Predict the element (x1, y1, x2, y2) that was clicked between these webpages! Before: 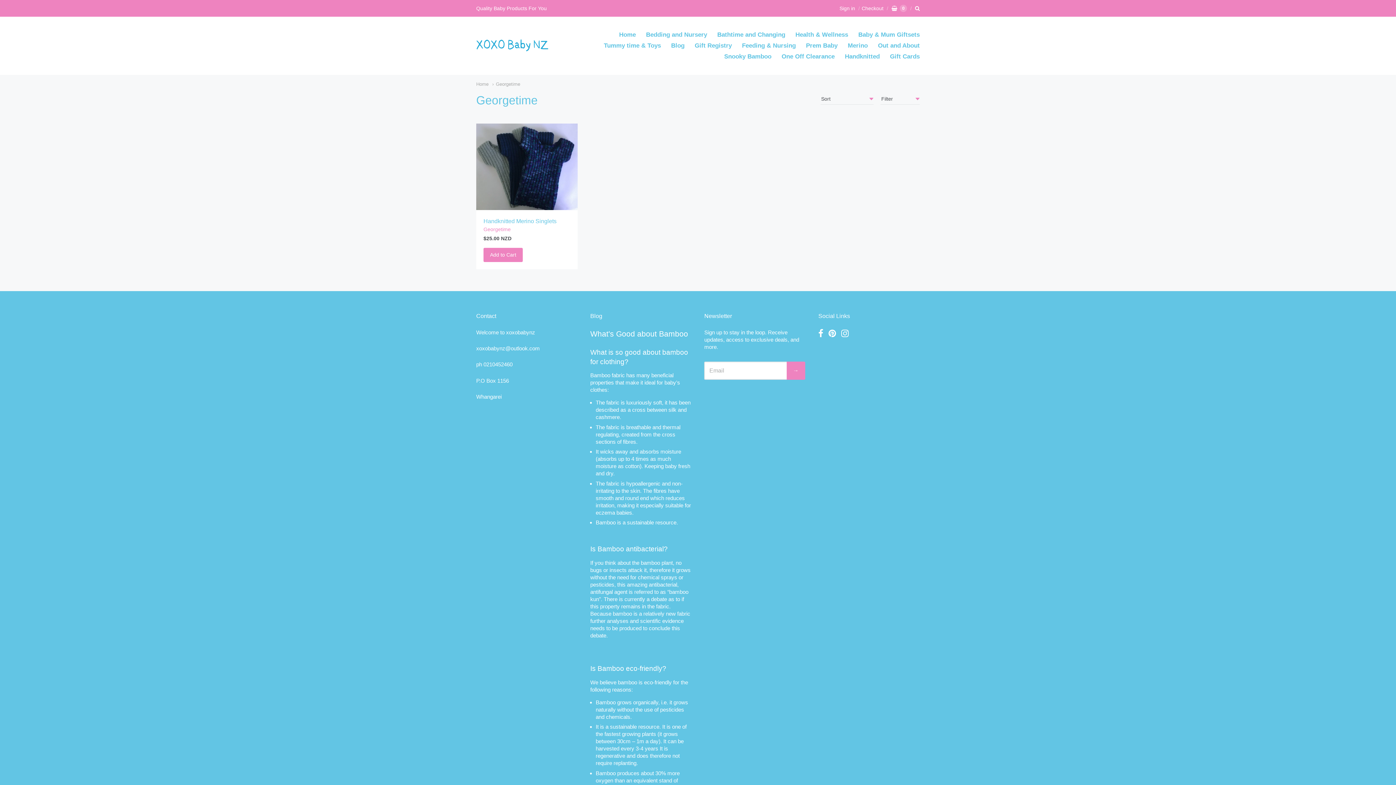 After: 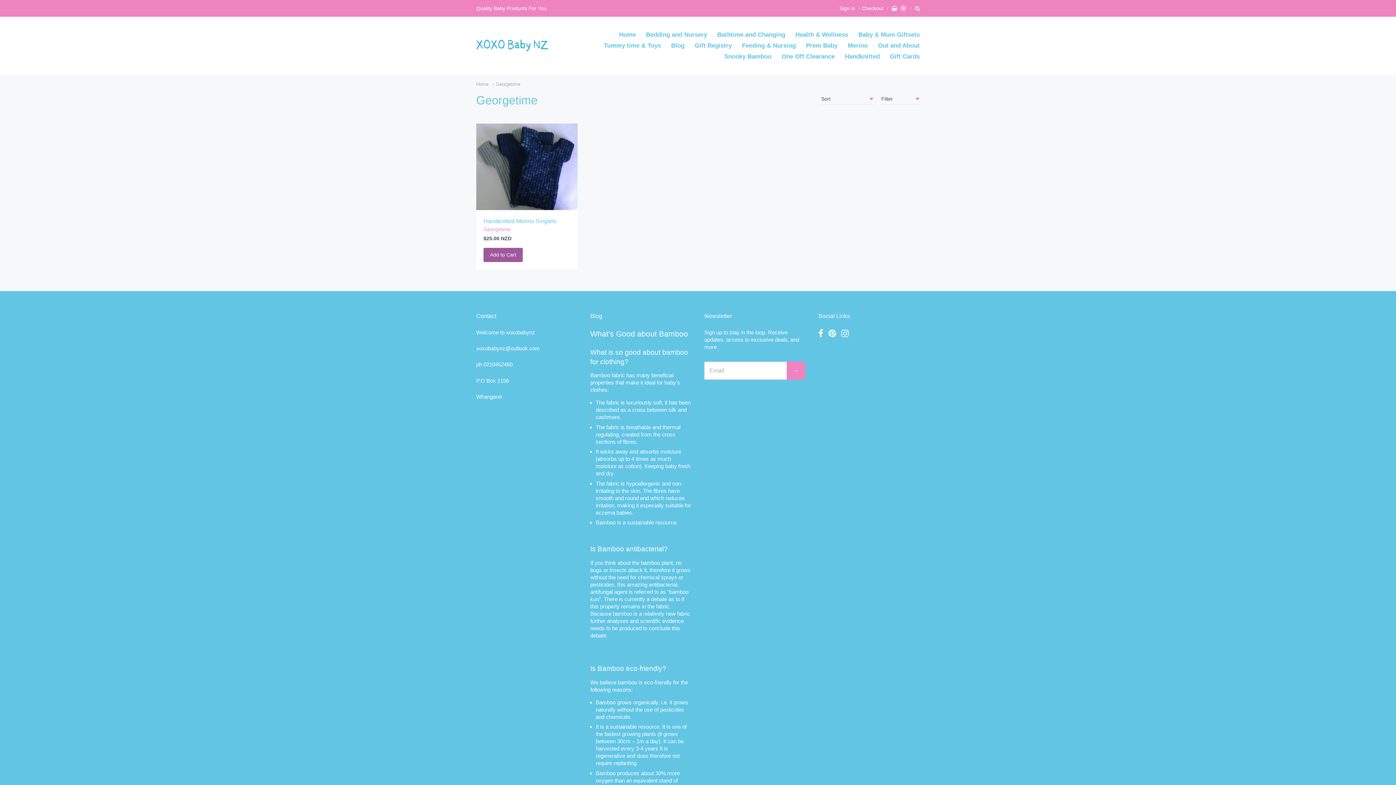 Action: label: Add to Cart bbox: (483, 247, 522, 262)